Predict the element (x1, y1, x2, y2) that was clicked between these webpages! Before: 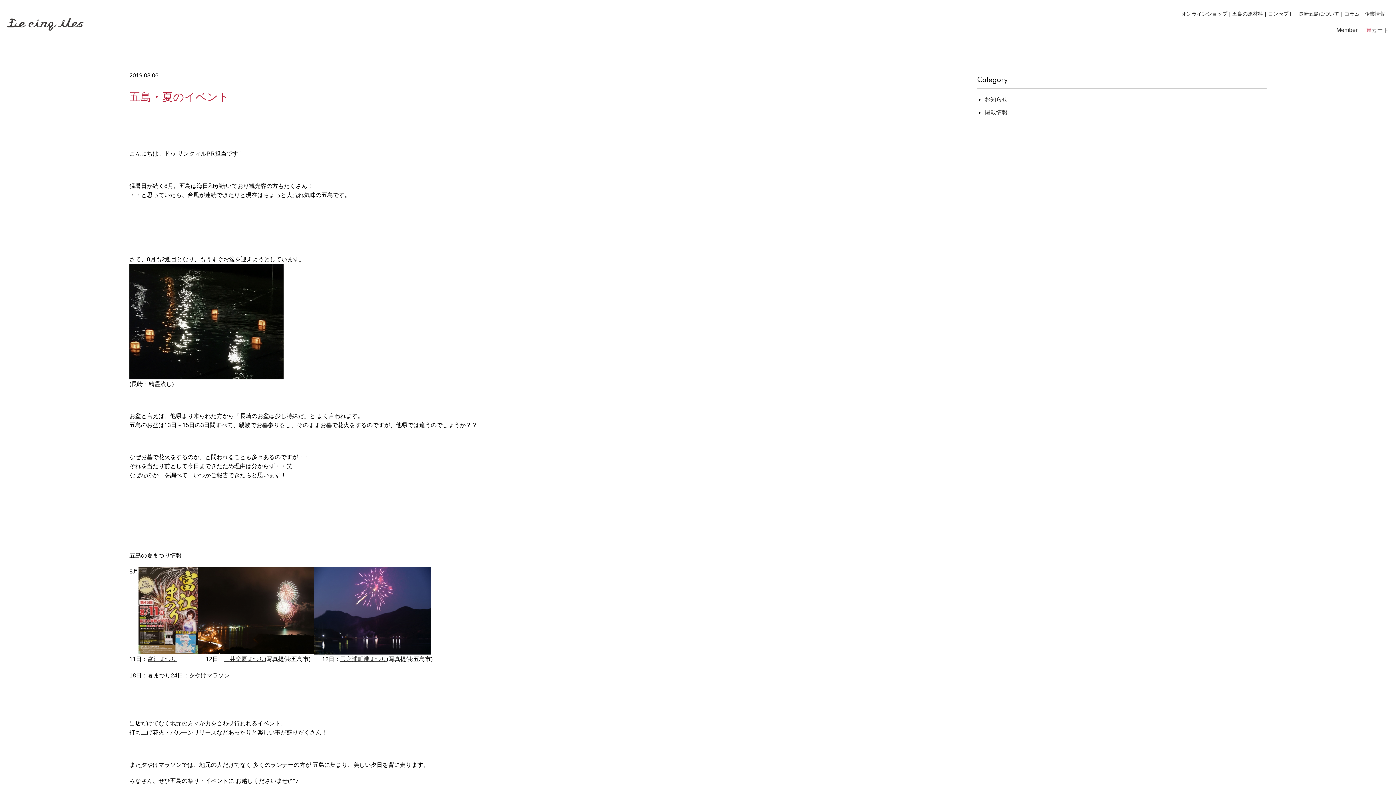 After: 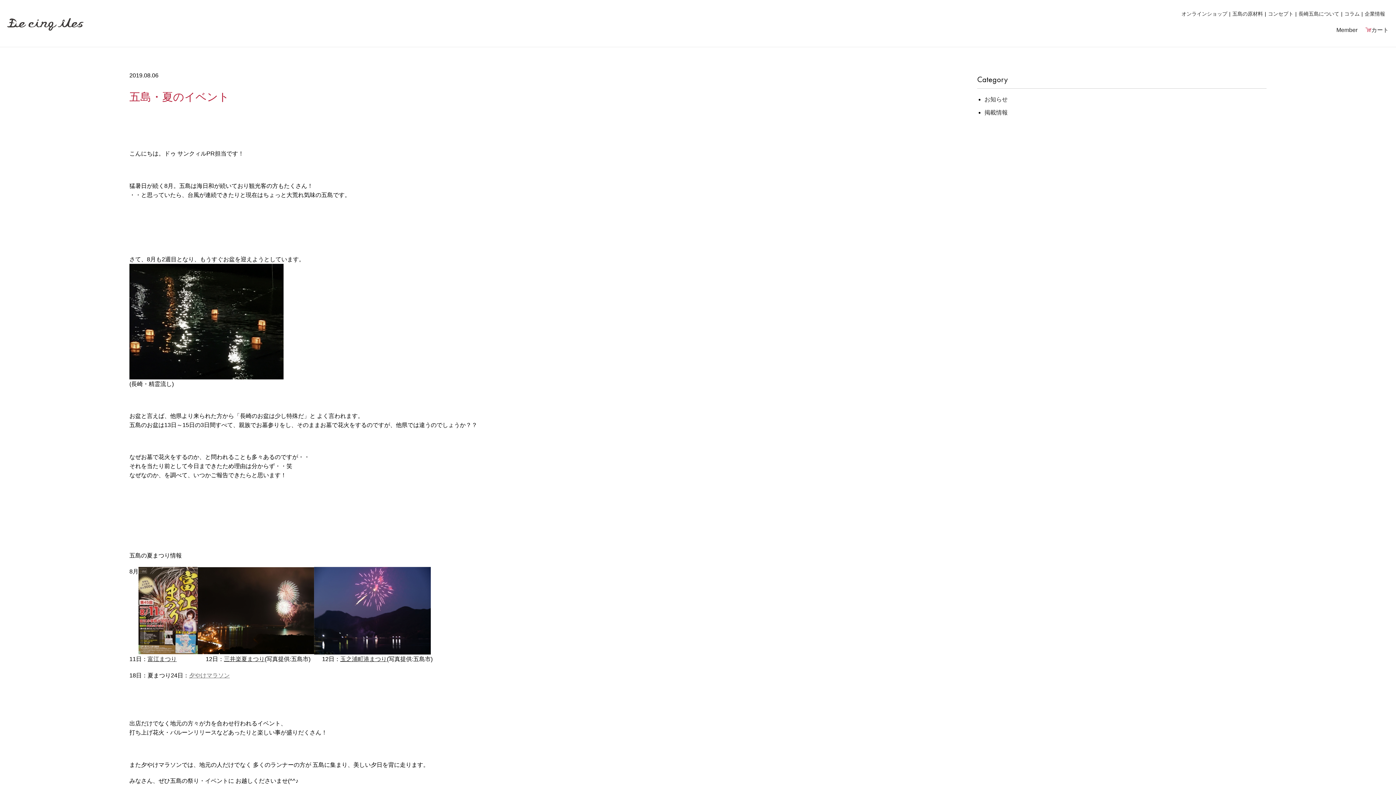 Action: label: 夕やけマラソン bbox: (189, 672, 229, 678)